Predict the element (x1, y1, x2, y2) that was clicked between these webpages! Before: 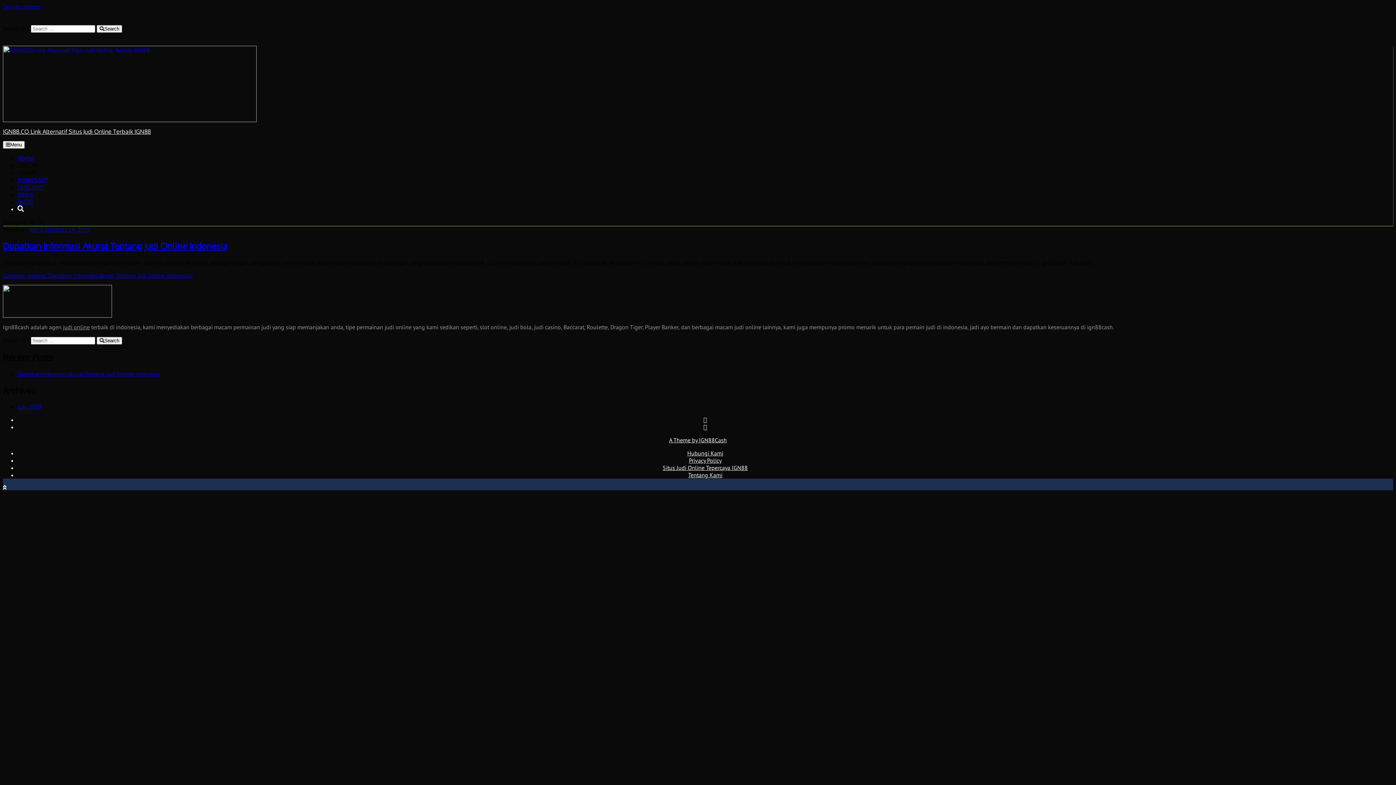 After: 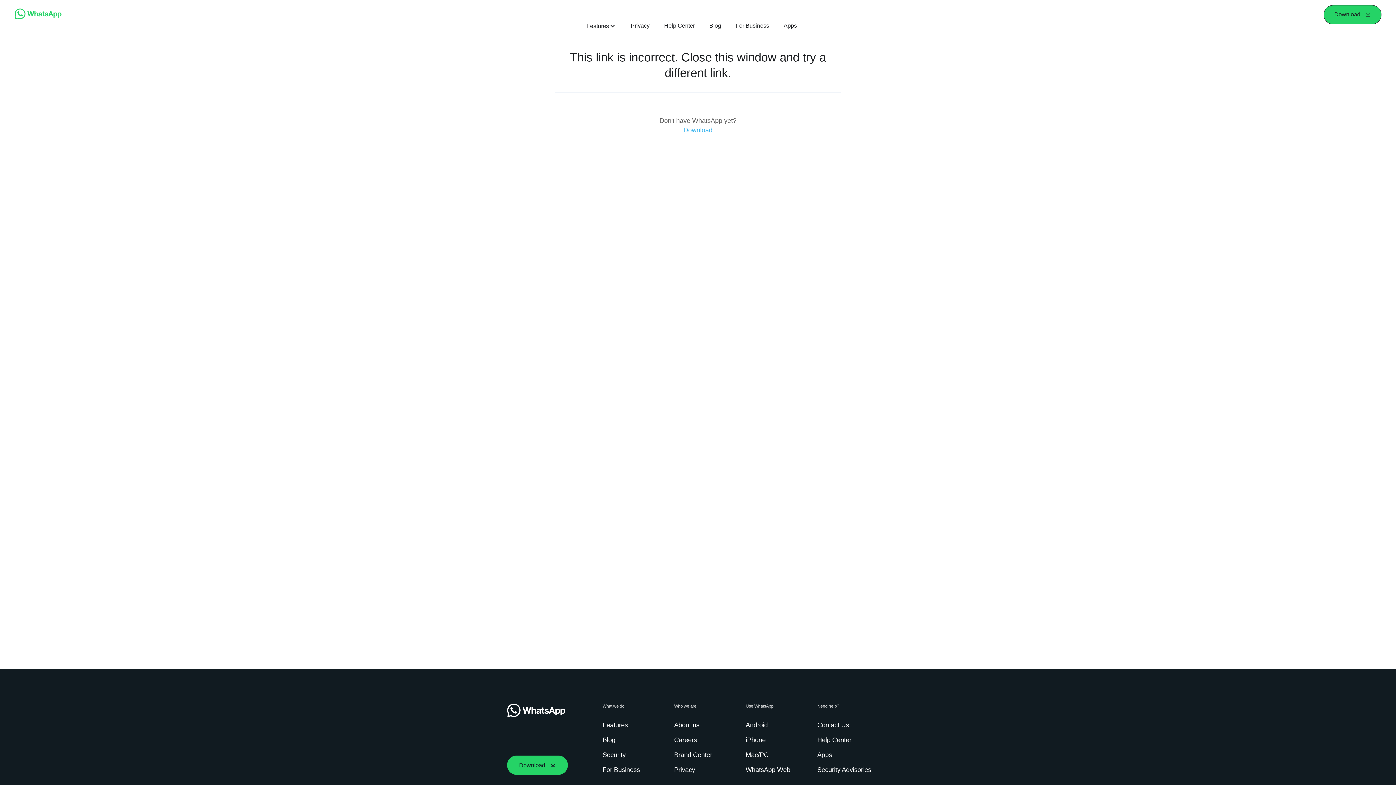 Action: label: WHATSAPP bbox: (17, 176, 48, 183)